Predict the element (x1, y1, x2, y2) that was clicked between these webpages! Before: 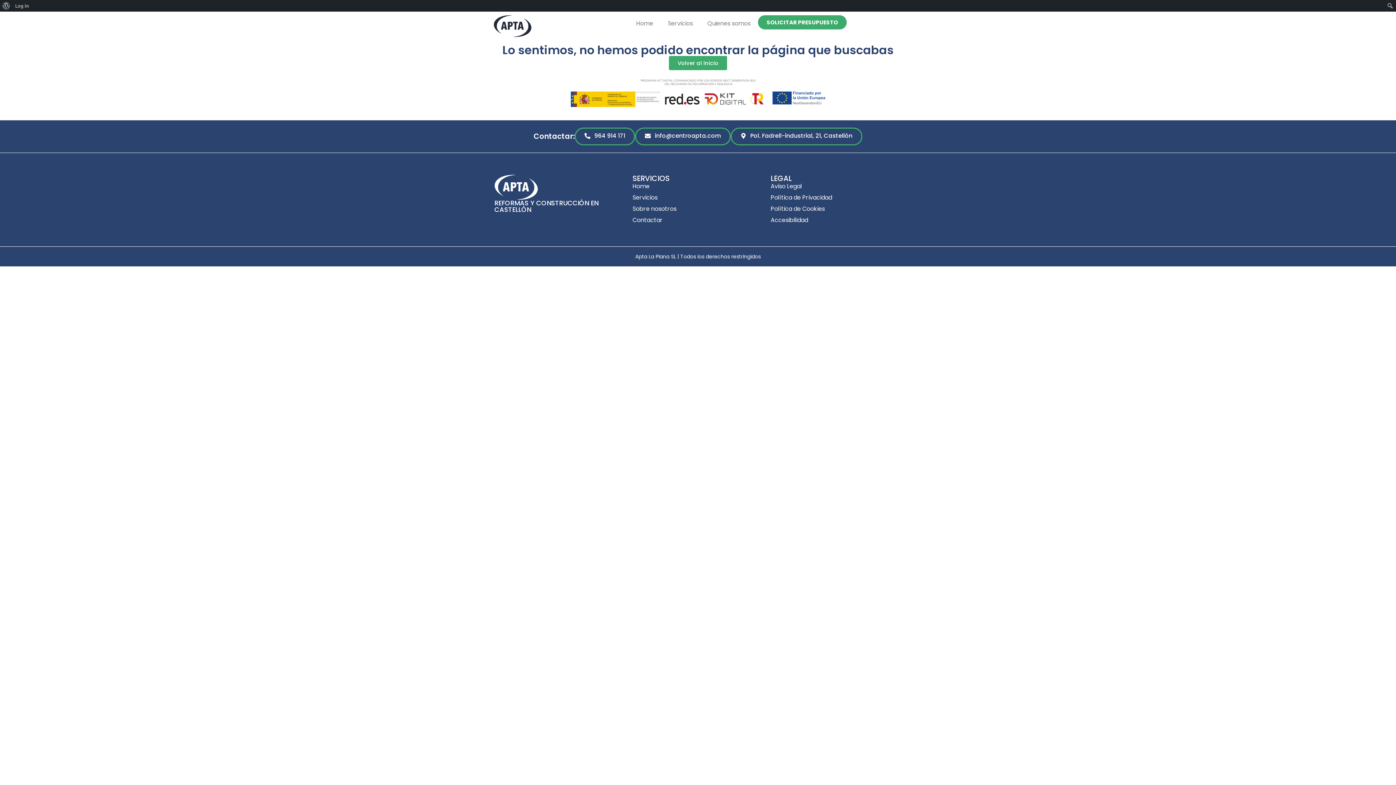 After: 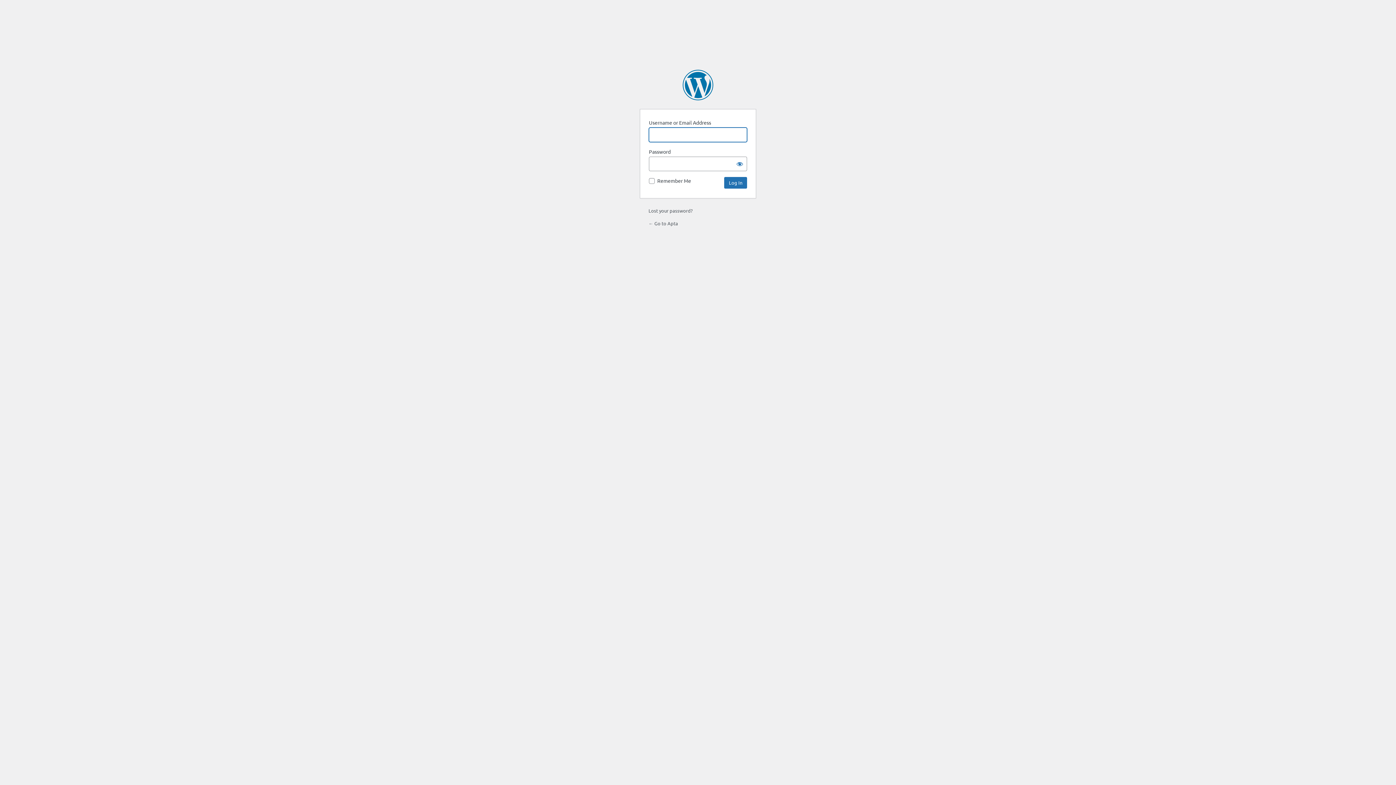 Action: bbox: (12, 0, 31, 11) label: Log In